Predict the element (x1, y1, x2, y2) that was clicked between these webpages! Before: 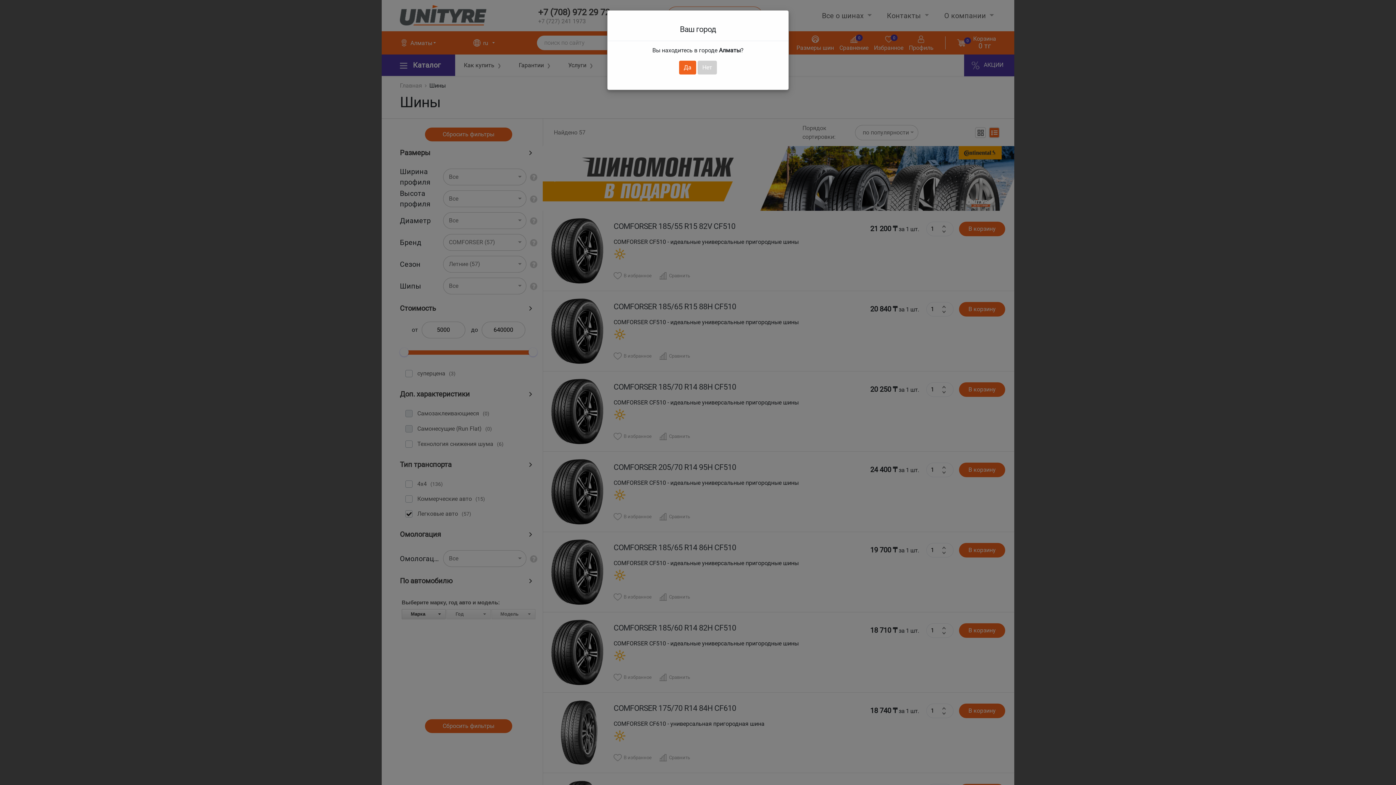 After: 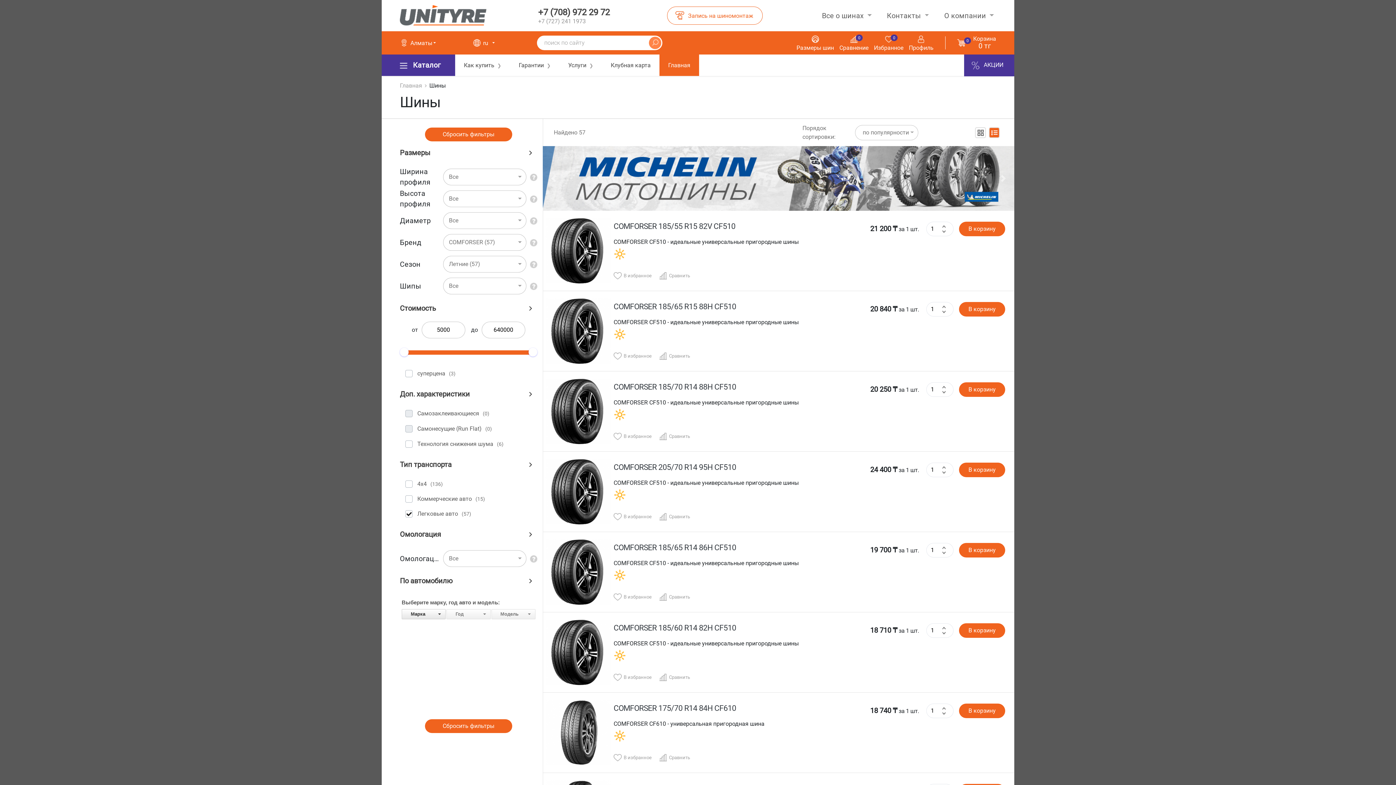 Action: label: Да bbox: (679, 60, 696, 74)